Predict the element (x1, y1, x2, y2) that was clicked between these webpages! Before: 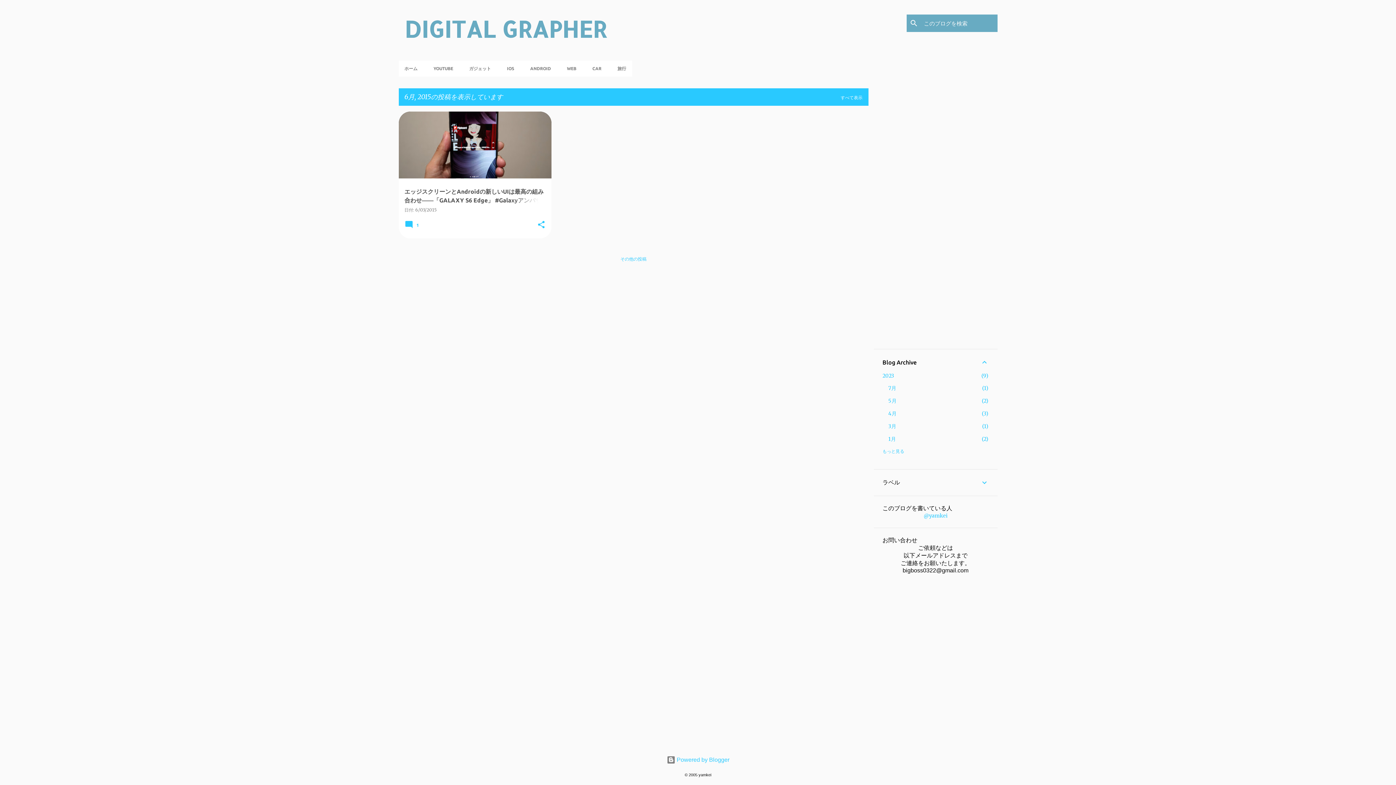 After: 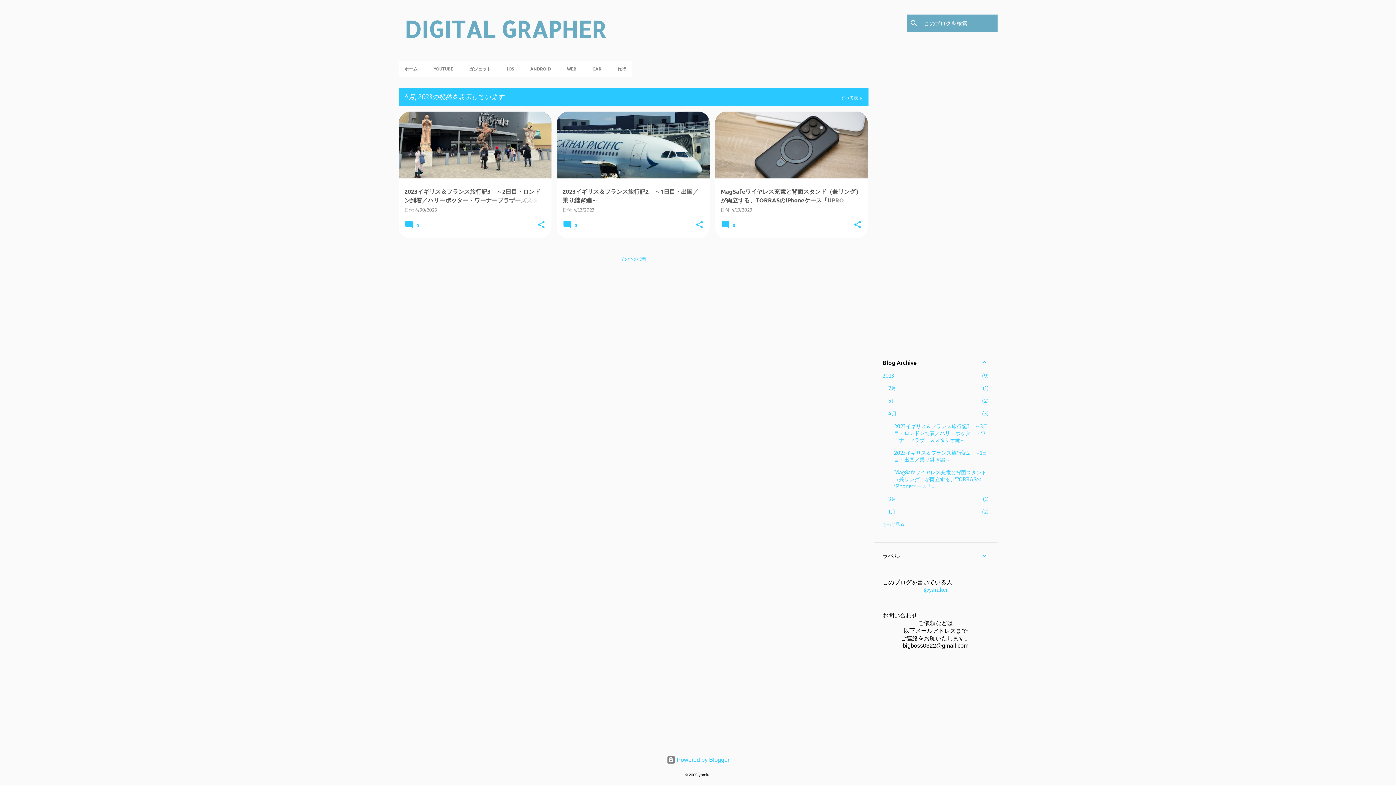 Action: label: 4月
3 bbox: (888, 410, 896, 417)